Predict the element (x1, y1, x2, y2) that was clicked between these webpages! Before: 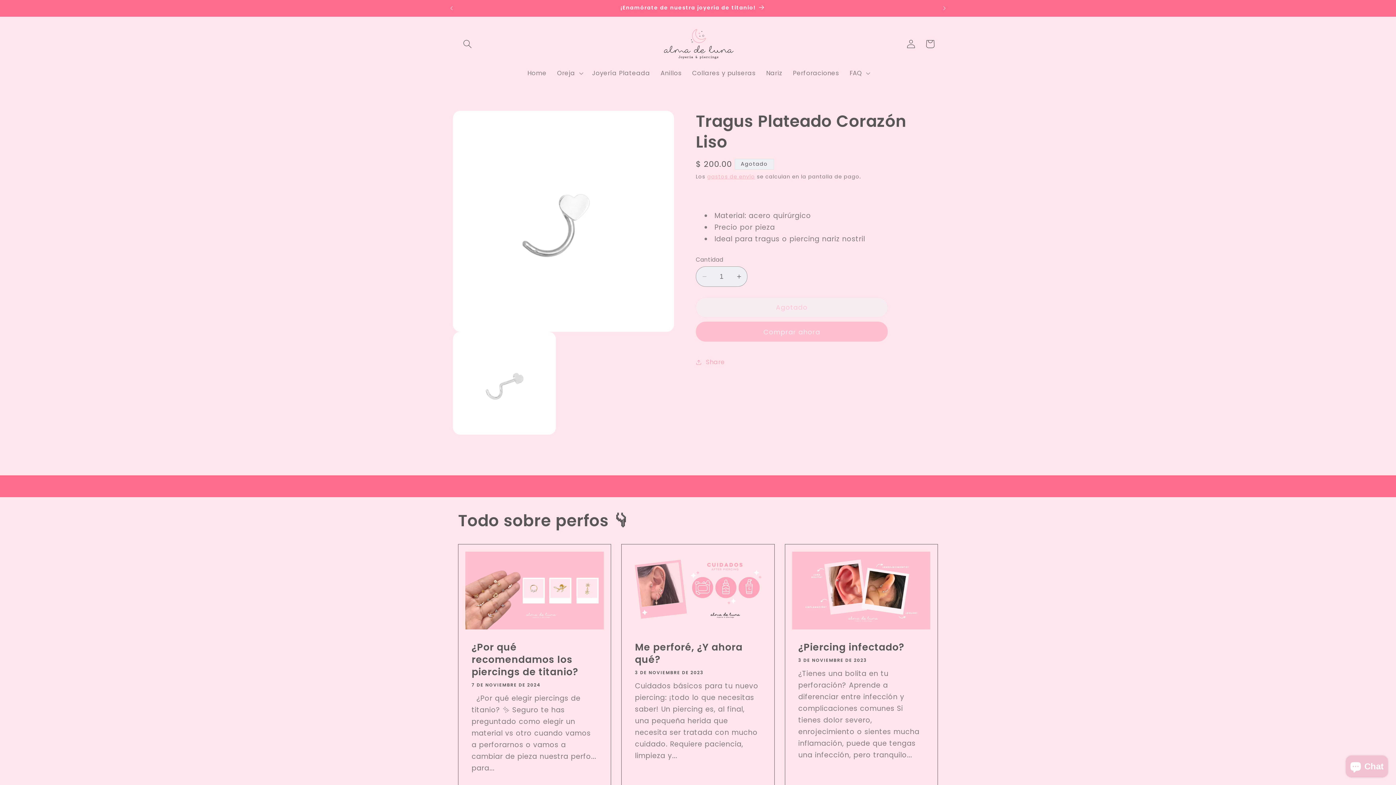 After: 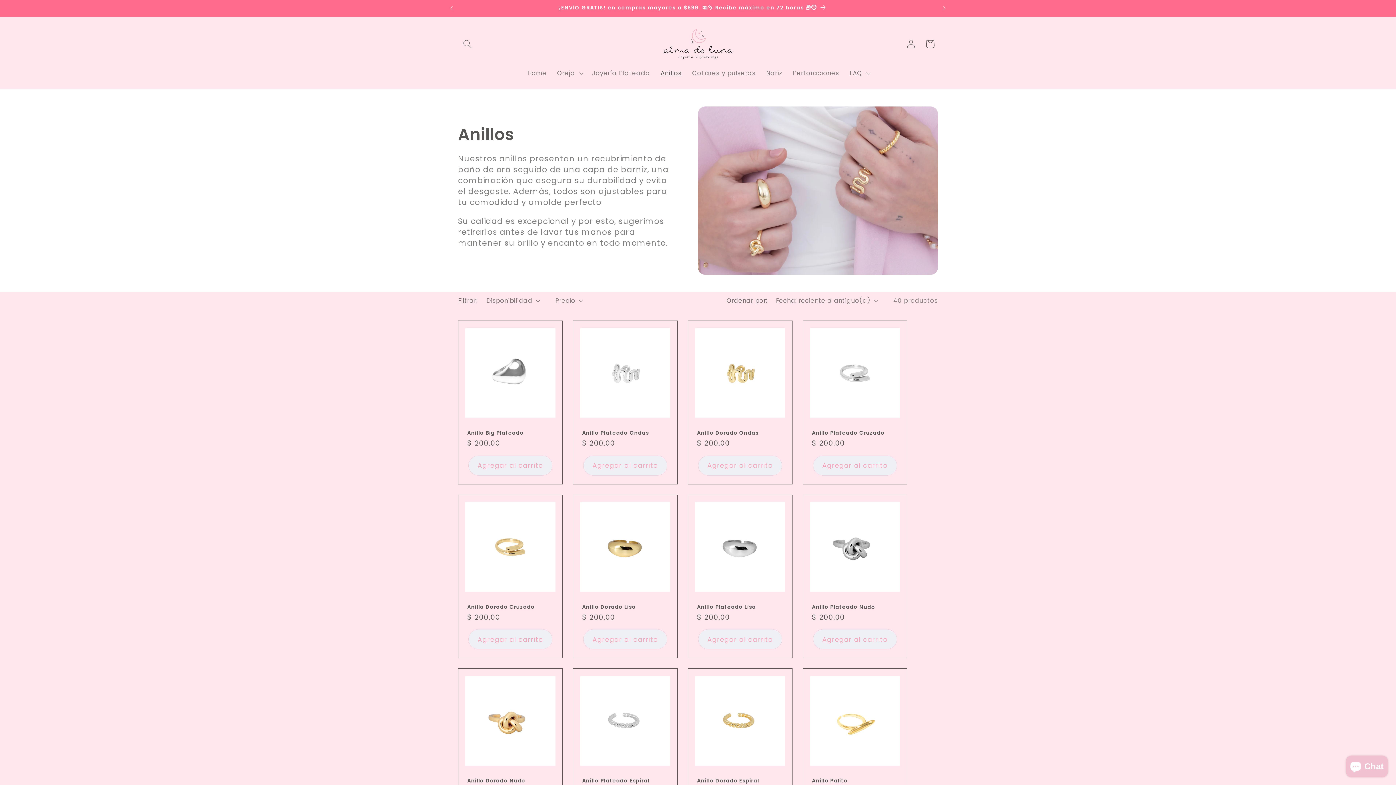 Action: label: Anillos bbox: (655, 64, 687, 81)